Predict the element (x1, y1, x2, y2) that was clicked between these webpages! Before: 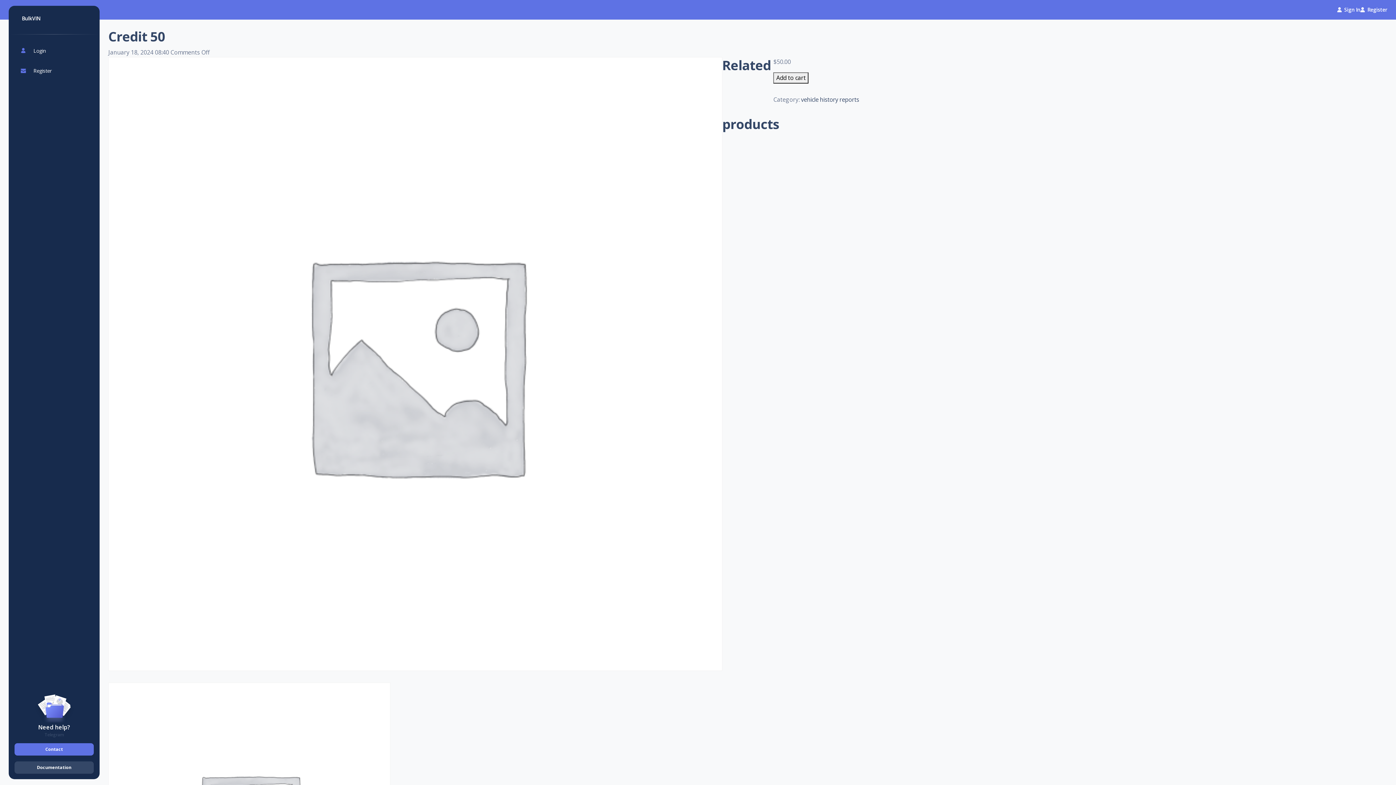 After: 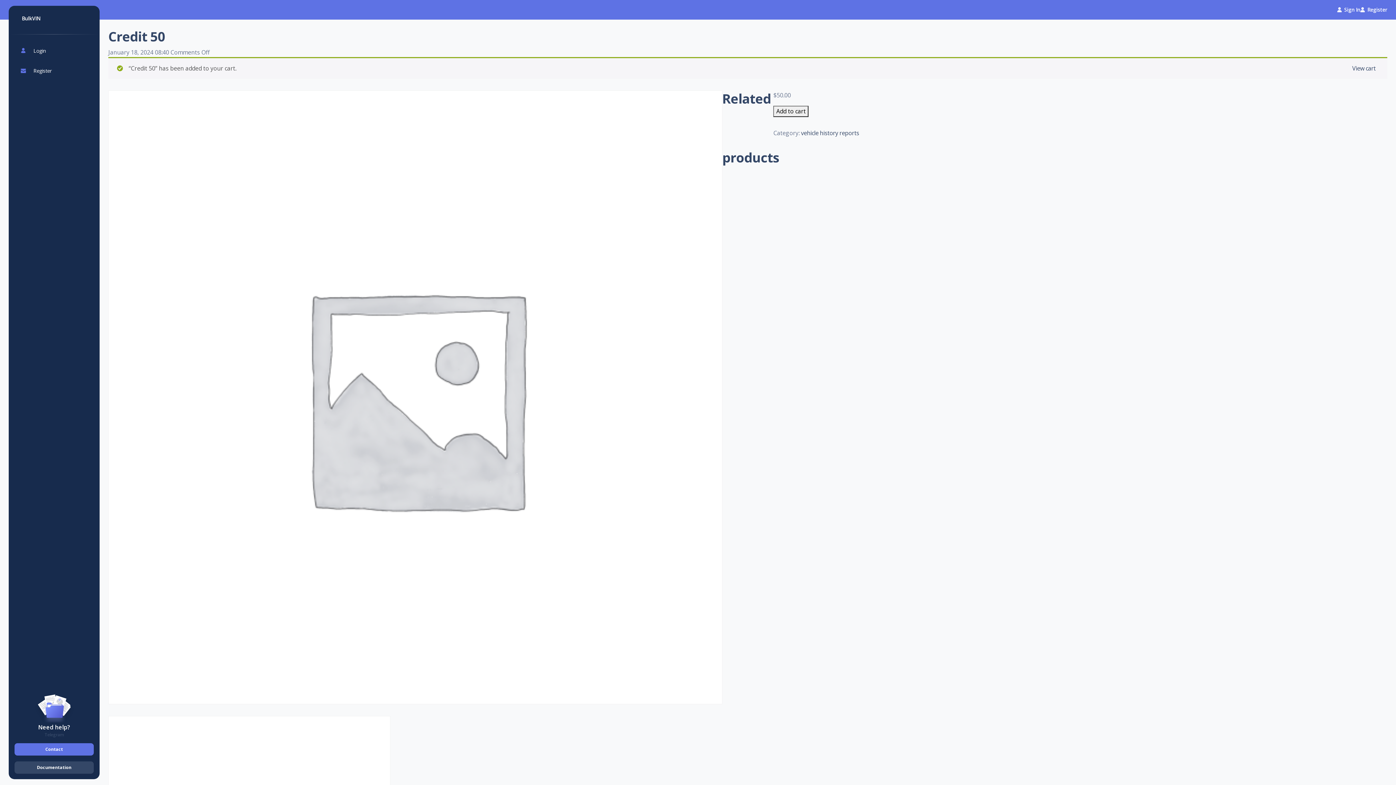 Action: bbox: (773, 72, 808, 83) label: Add to cart